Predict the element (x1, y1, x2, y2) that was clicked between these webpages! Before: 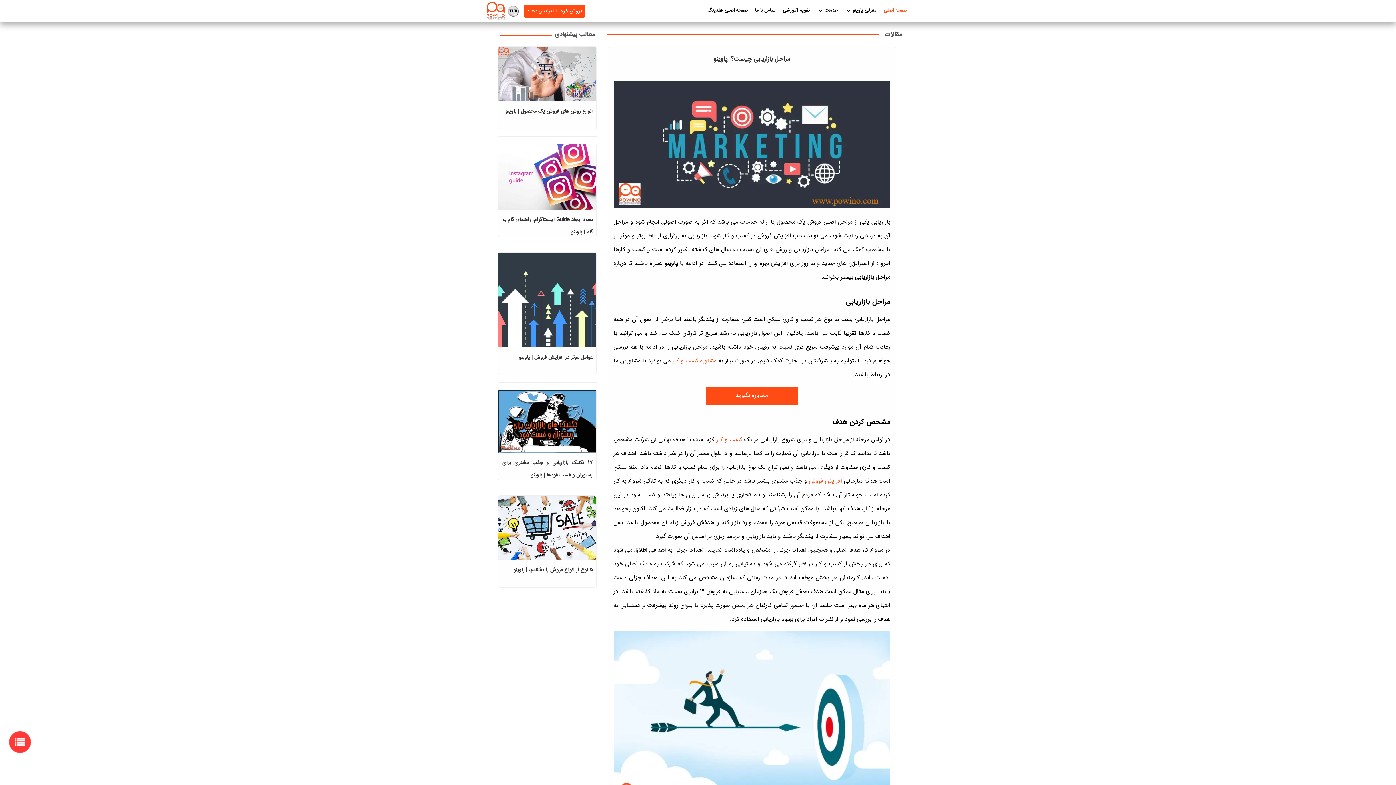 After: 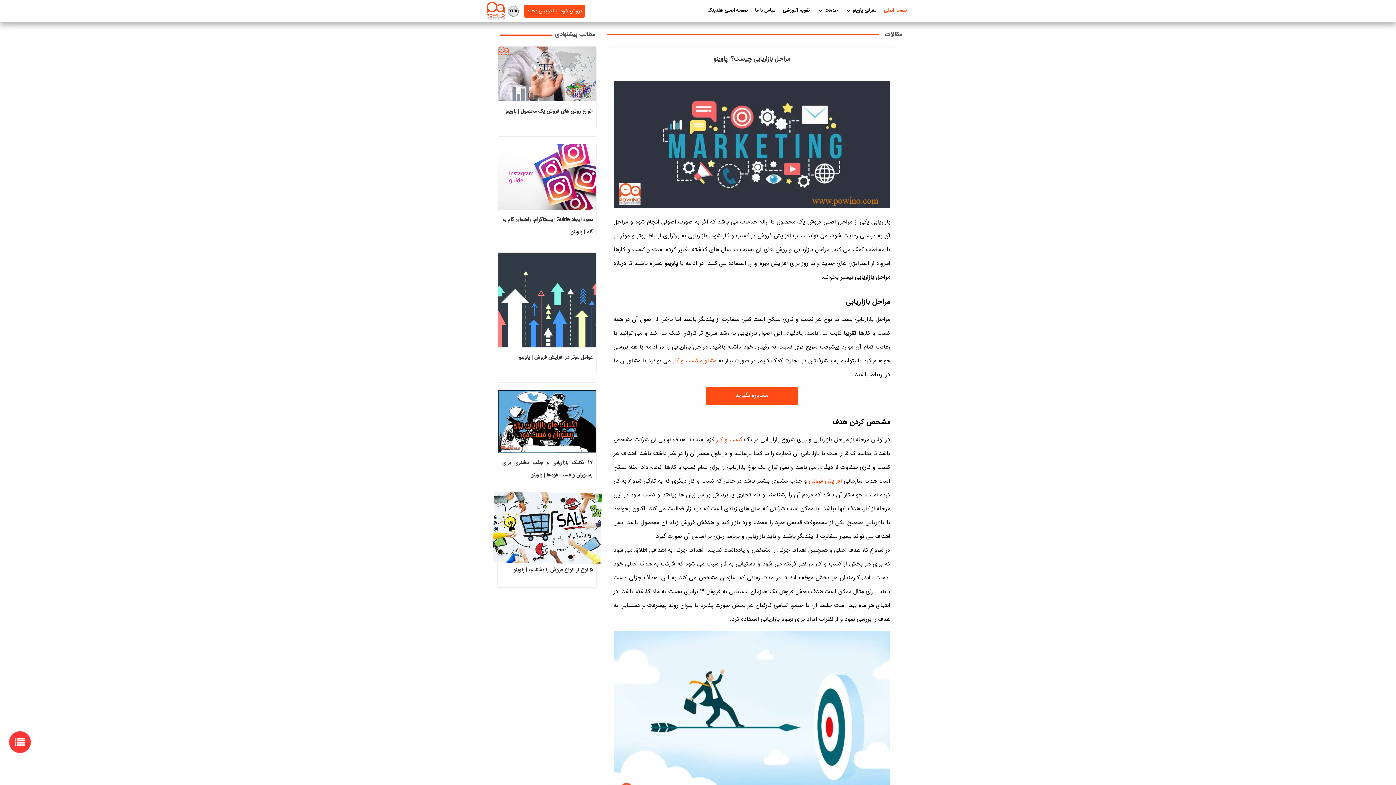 Action: bbox: (513, 566, 592, 574) label: 5 نوع از انواع فروش را بشناسید| پاوینو